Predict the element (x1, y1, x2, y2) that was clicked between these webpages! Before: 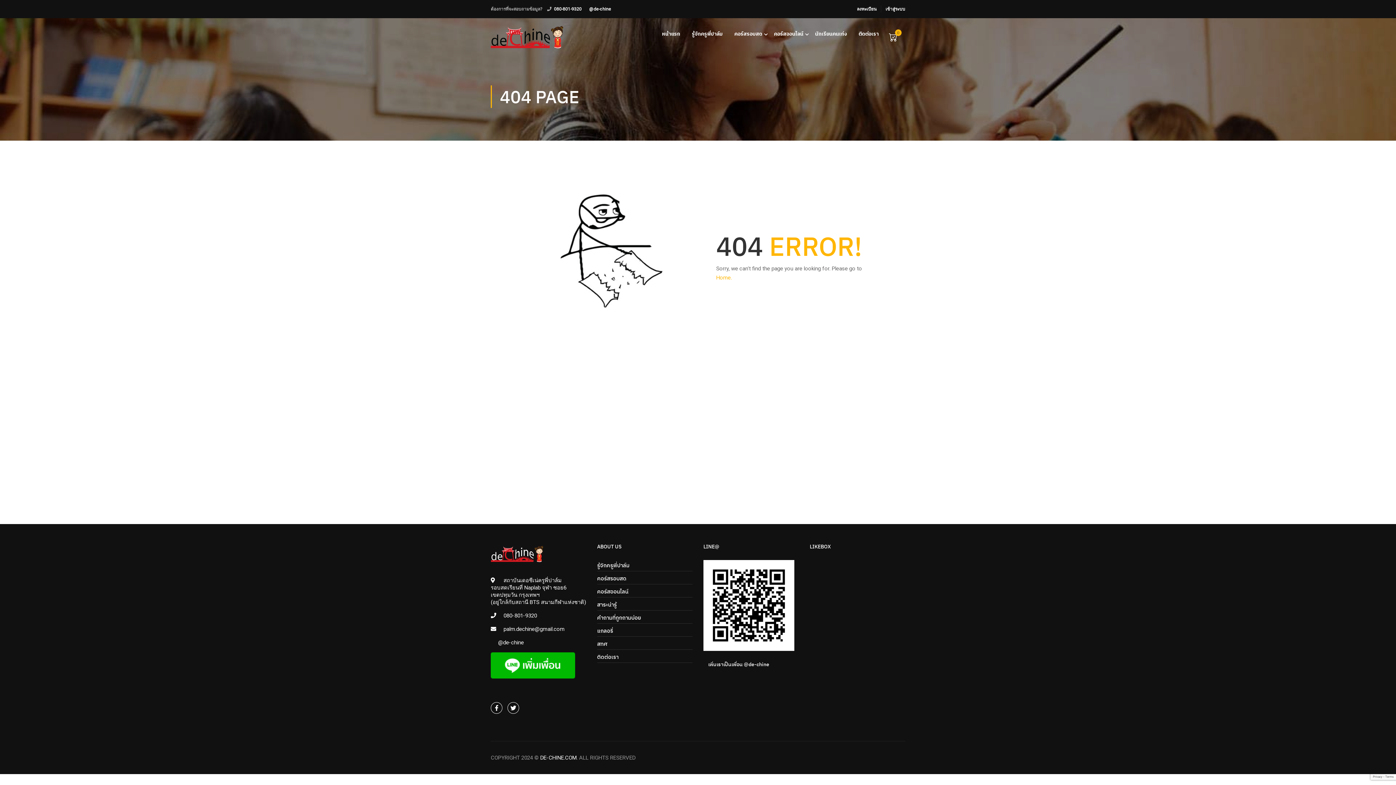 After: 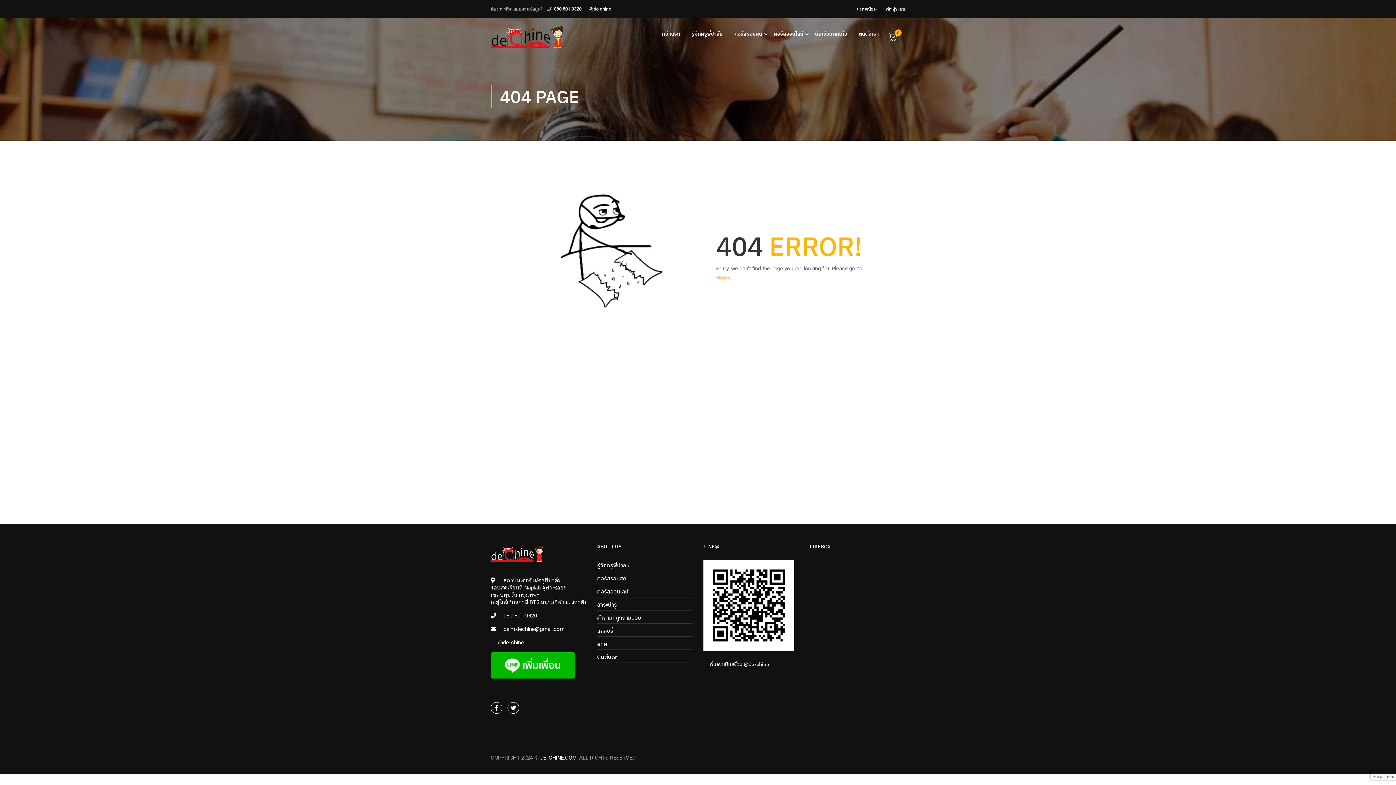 Action: bbox: (554, 6, 581, 11) label: 080-801-9320